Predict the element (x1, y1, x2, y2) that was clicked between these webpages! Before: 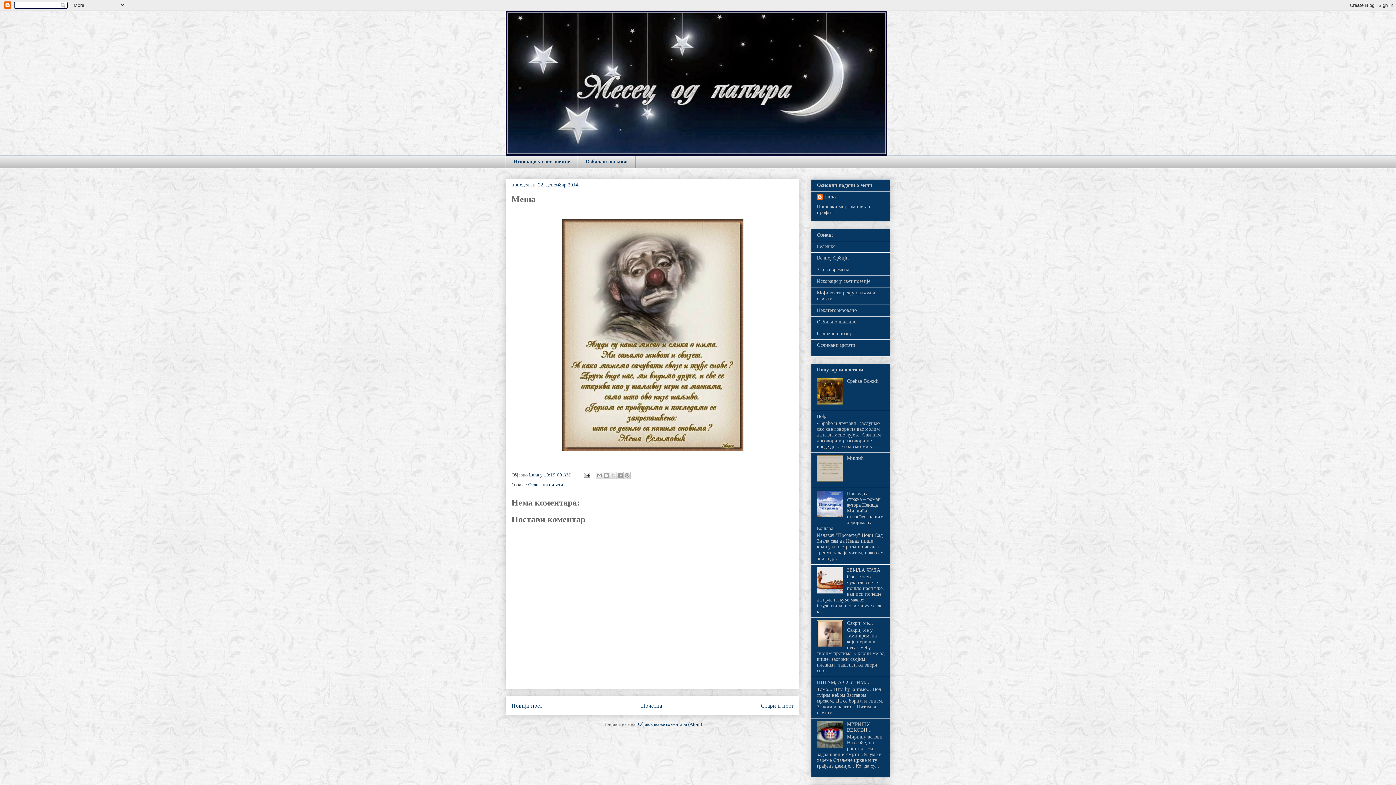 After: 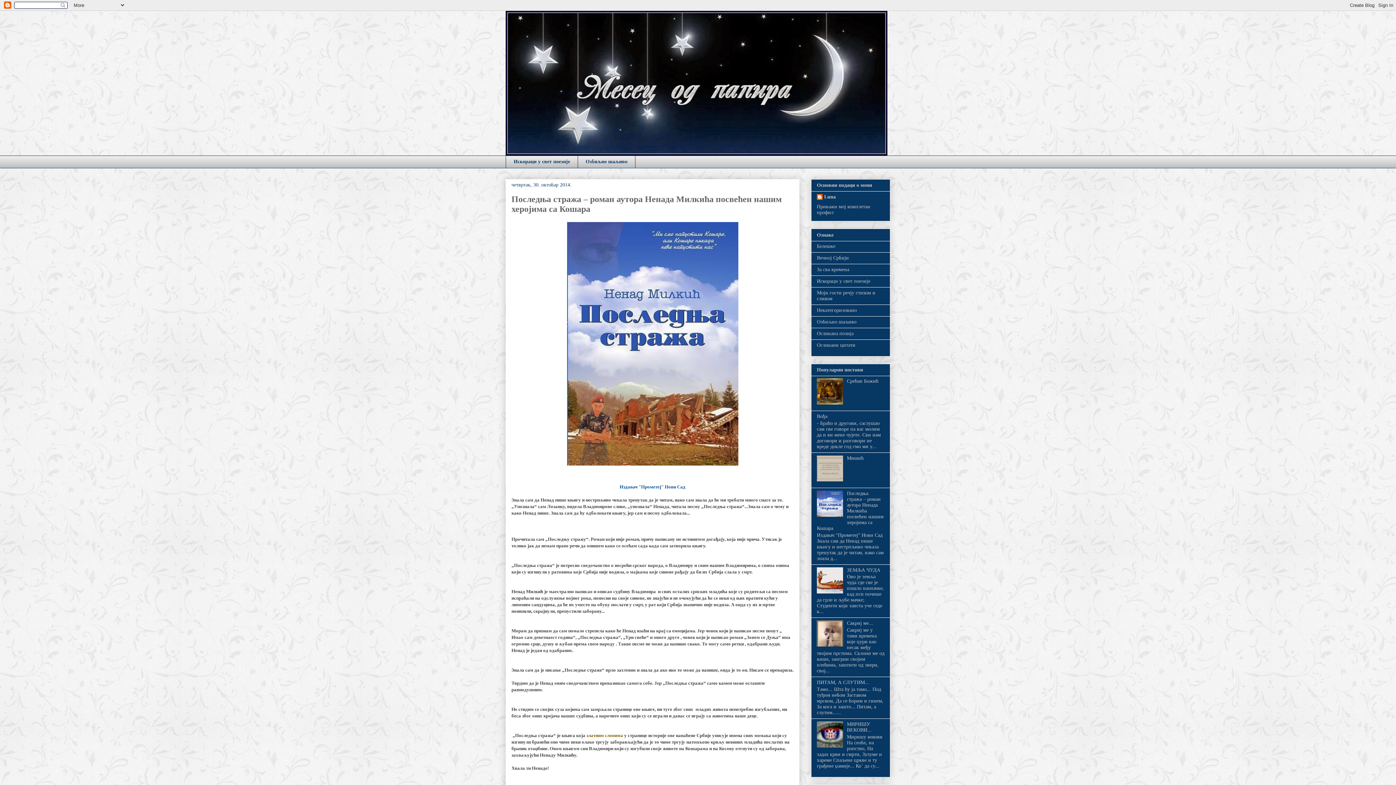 Action: label: Последња стража – роман аутора Ненада Милкића посвећен нашим херојима са Кошара bbox: (817, 490, 883, 531)